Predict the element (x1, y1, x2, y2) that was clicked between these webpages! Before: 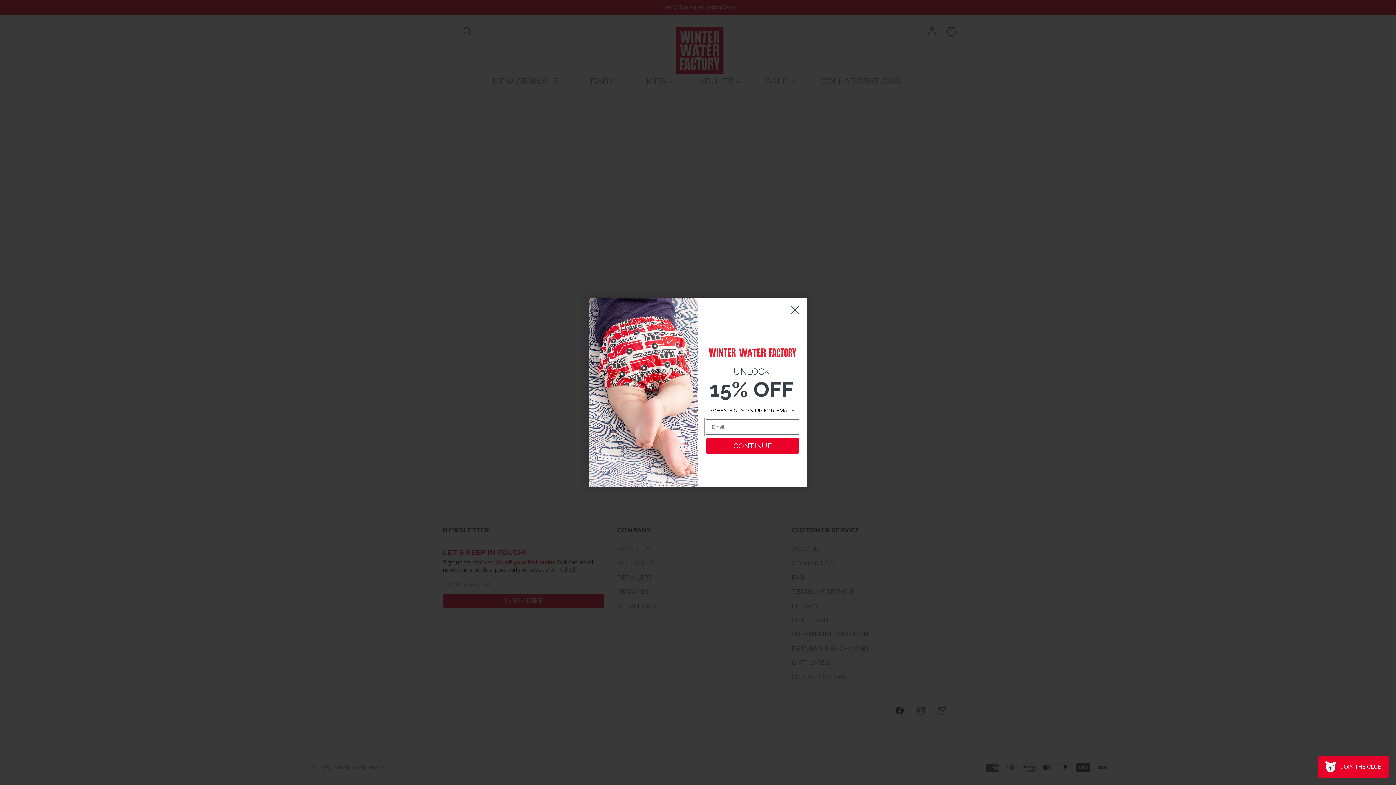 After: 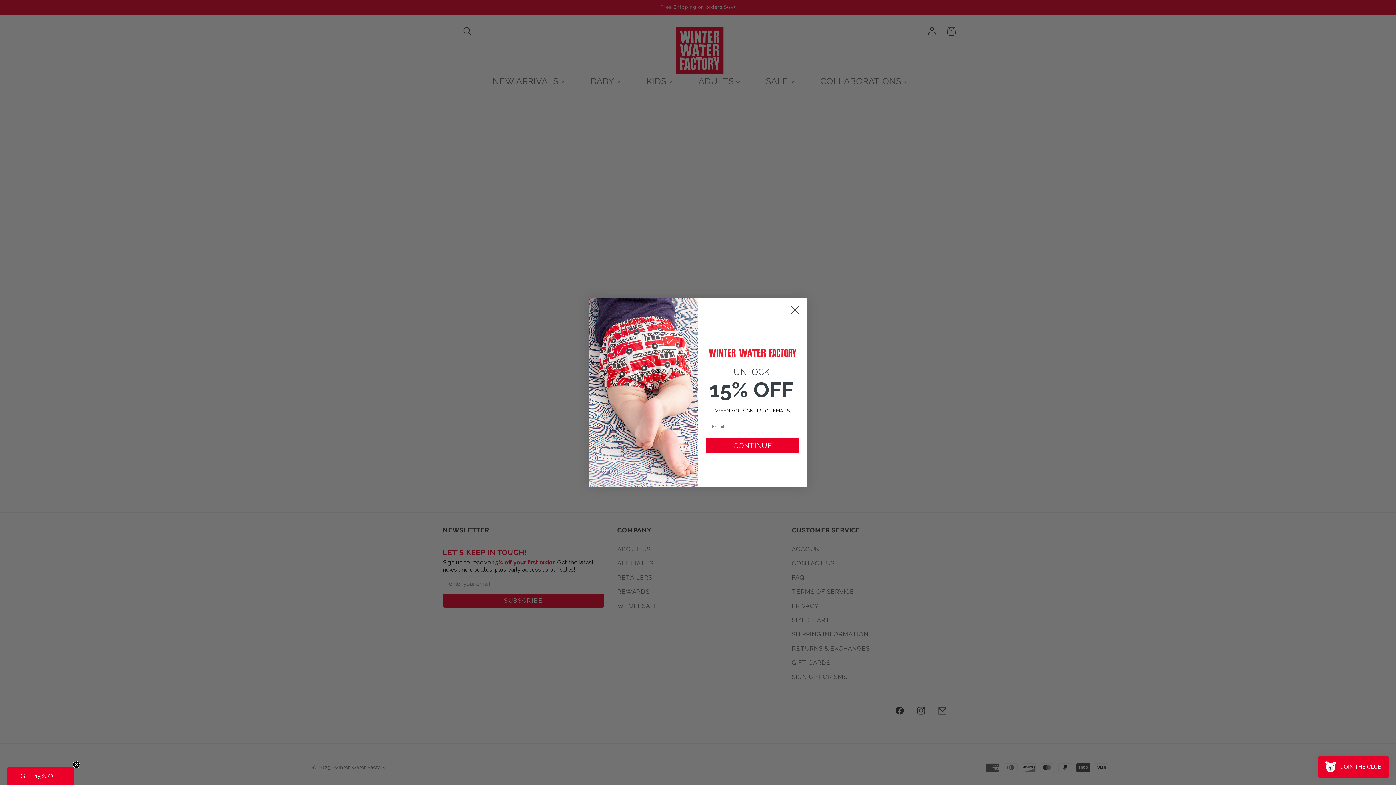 Action: label: Close dialog bbox: (786, 301, 804, 319)